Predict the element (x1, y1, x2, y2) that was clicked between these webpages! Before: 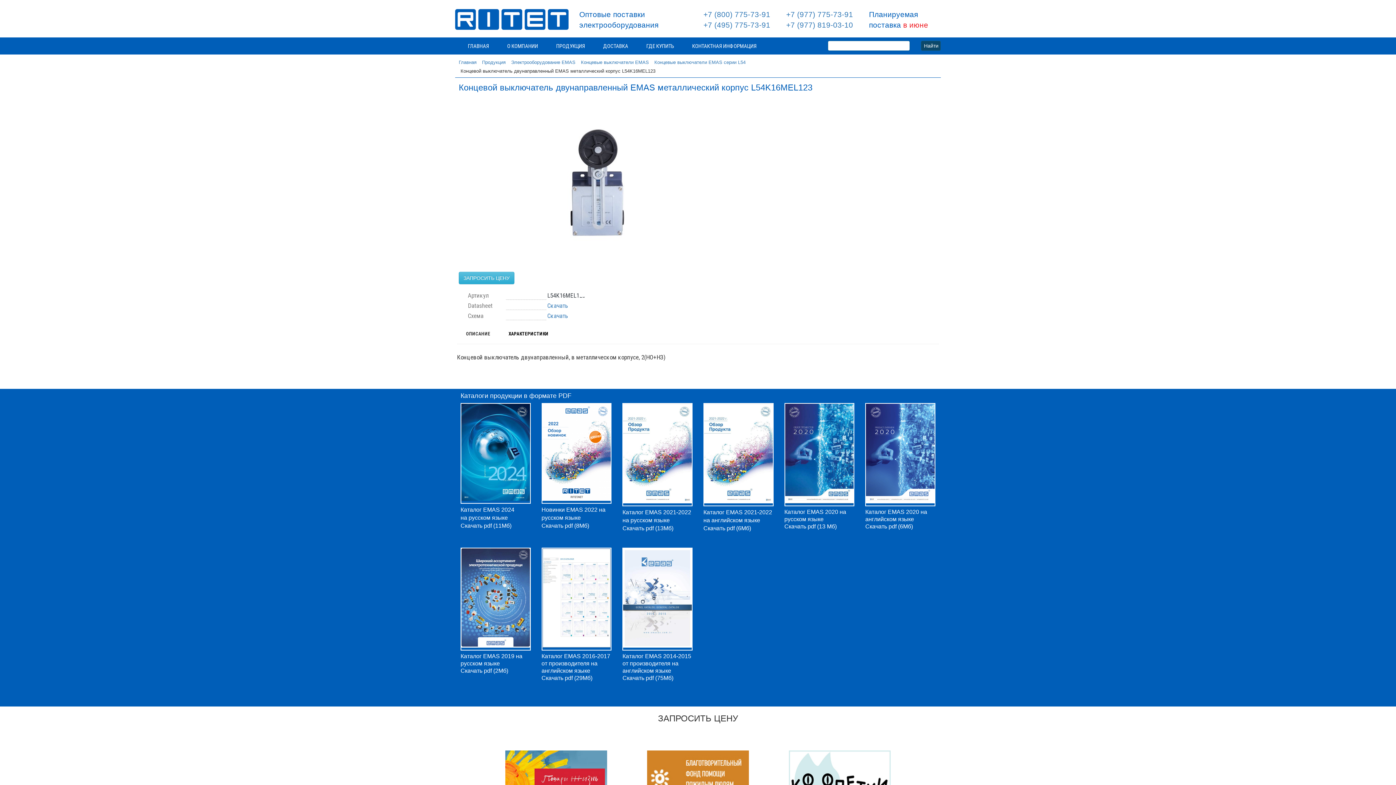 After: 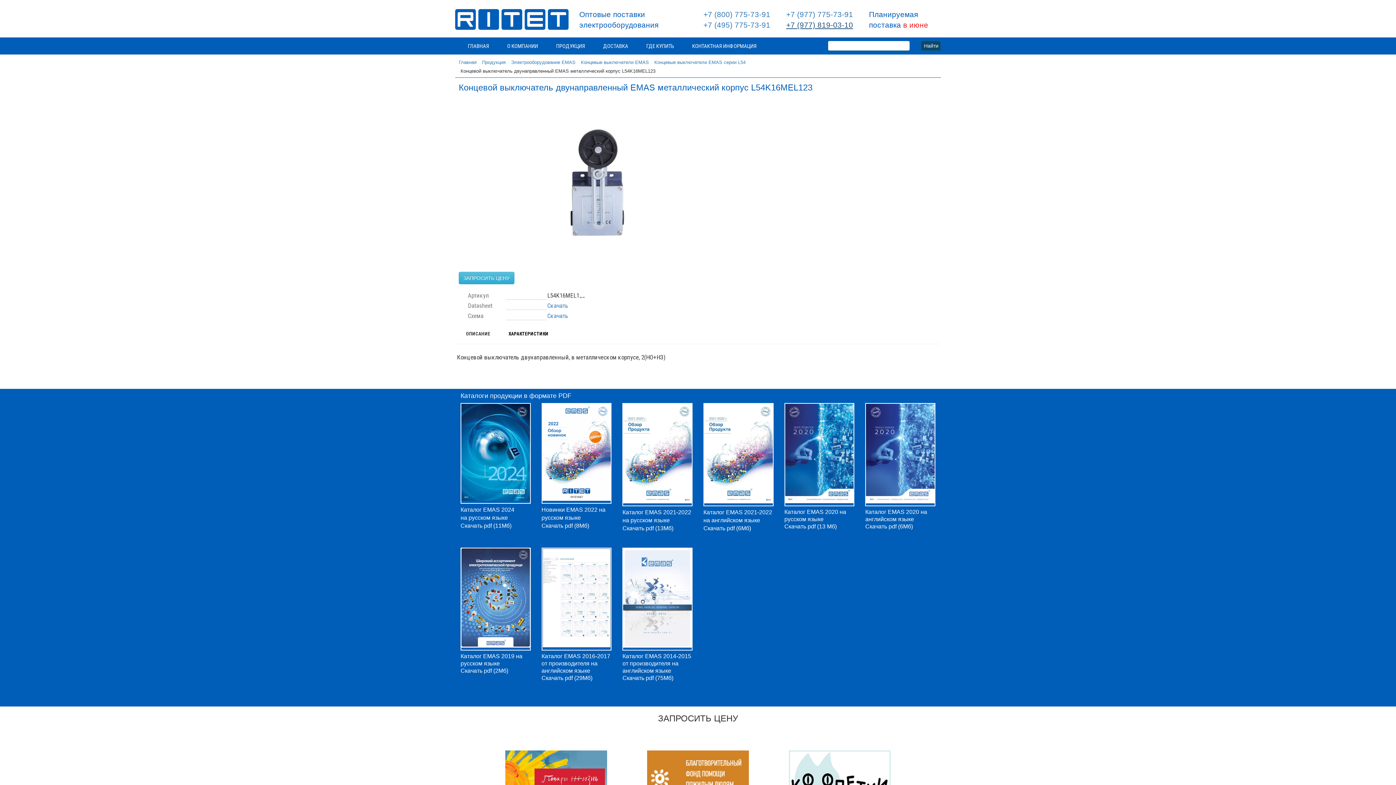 Action: bbox: (786, 20, 853, 29) label: +7 (977) 819-03-10